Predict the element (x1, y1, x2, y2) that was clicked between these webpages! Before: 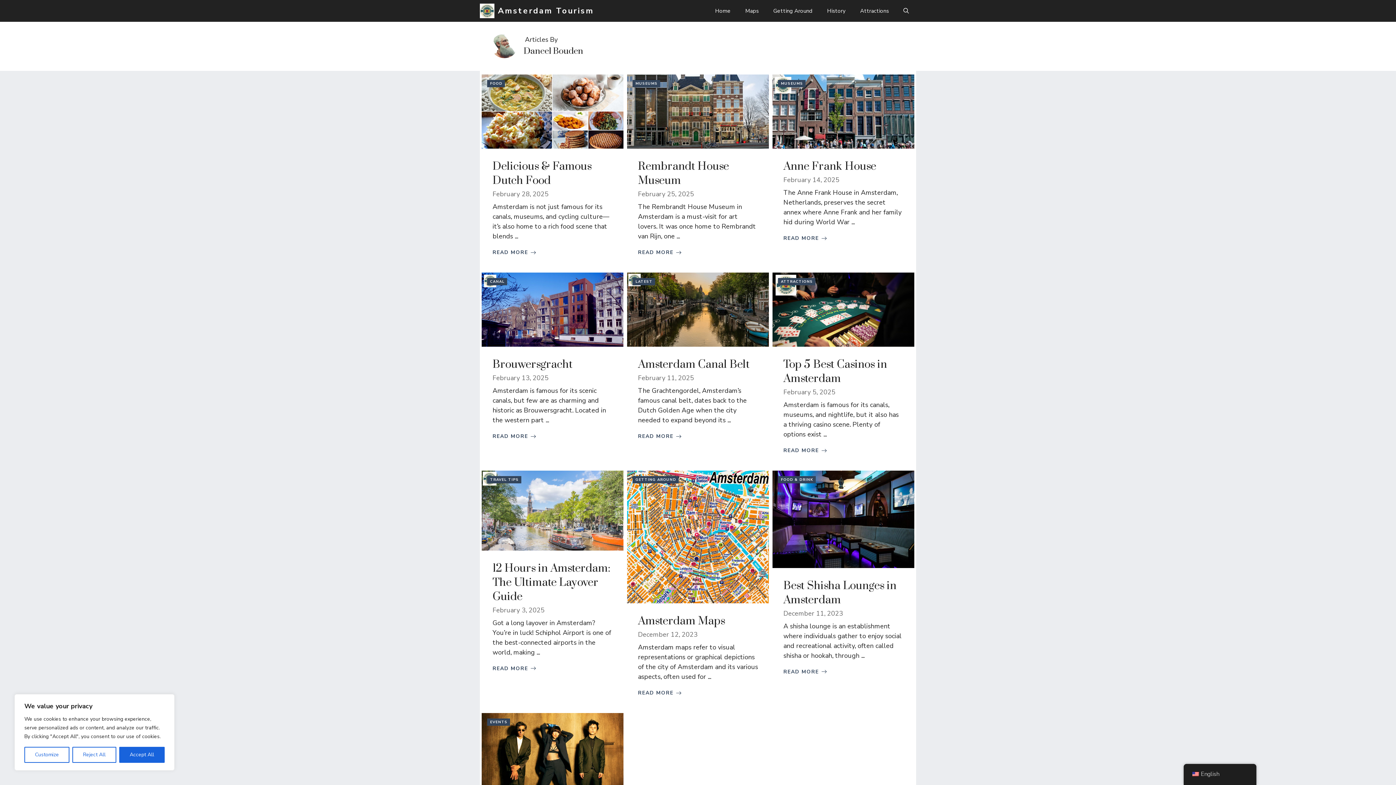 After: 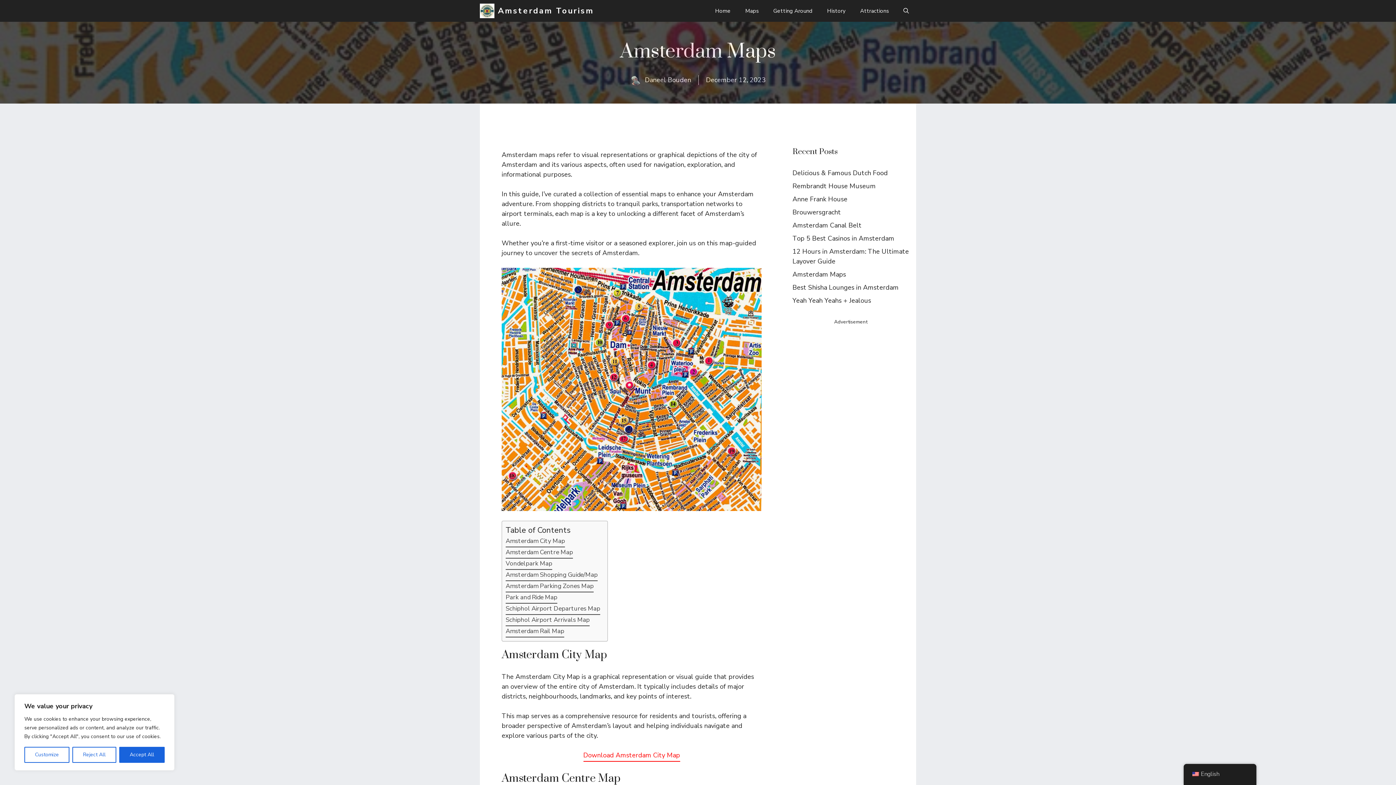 Action: bbox: (738, 0, 766, 21) label: Maps